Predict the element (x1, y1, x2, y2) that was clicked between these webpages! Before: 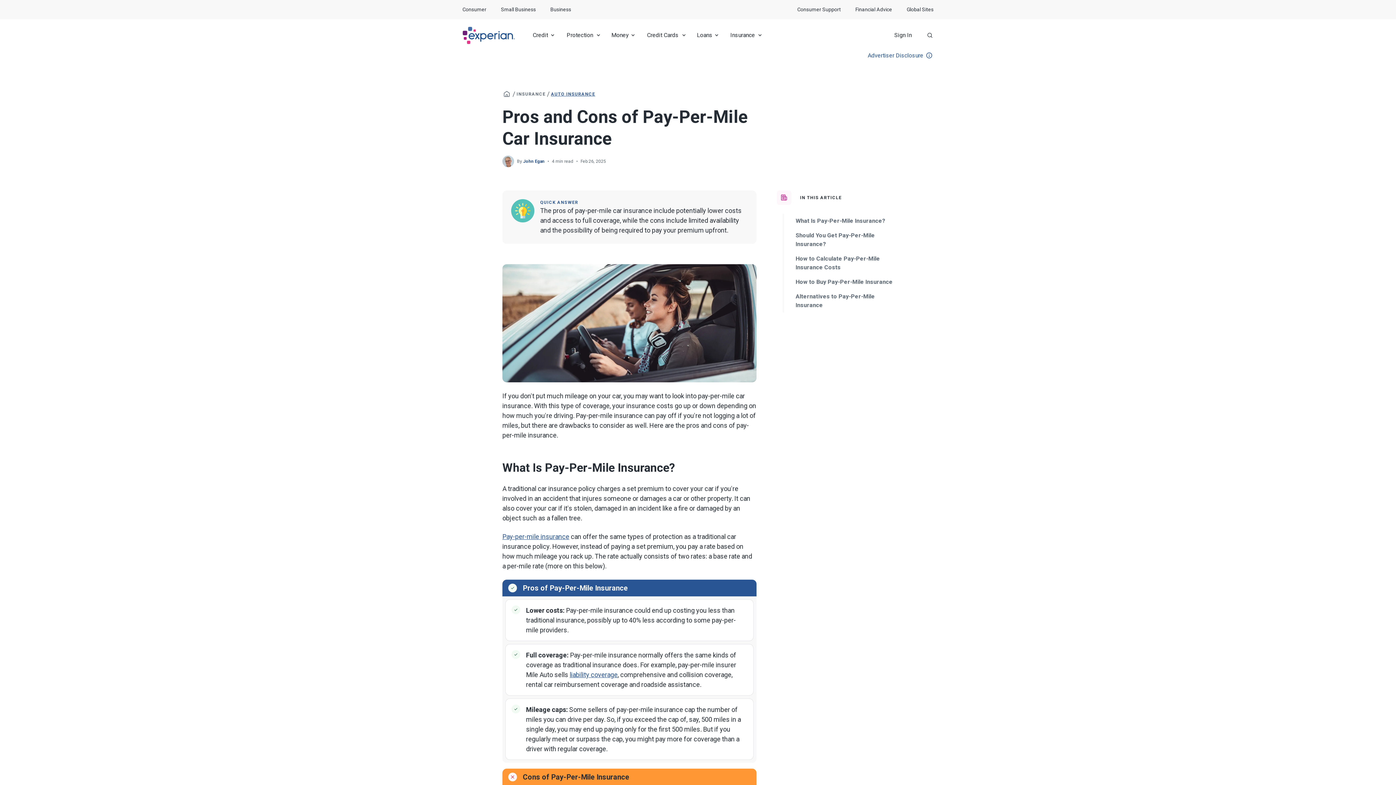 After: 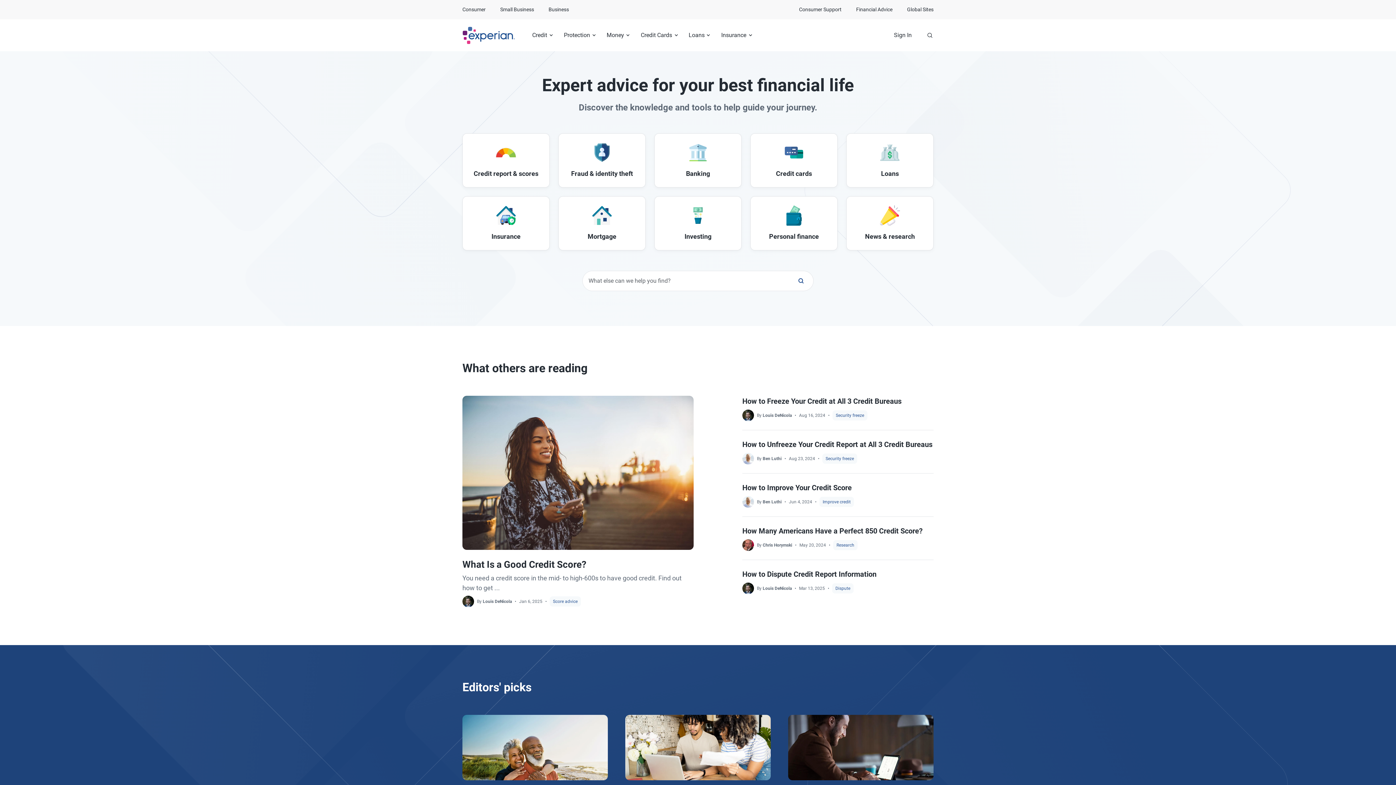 Action: label: Financial Advice bbox: (856, 0, 892, 19)